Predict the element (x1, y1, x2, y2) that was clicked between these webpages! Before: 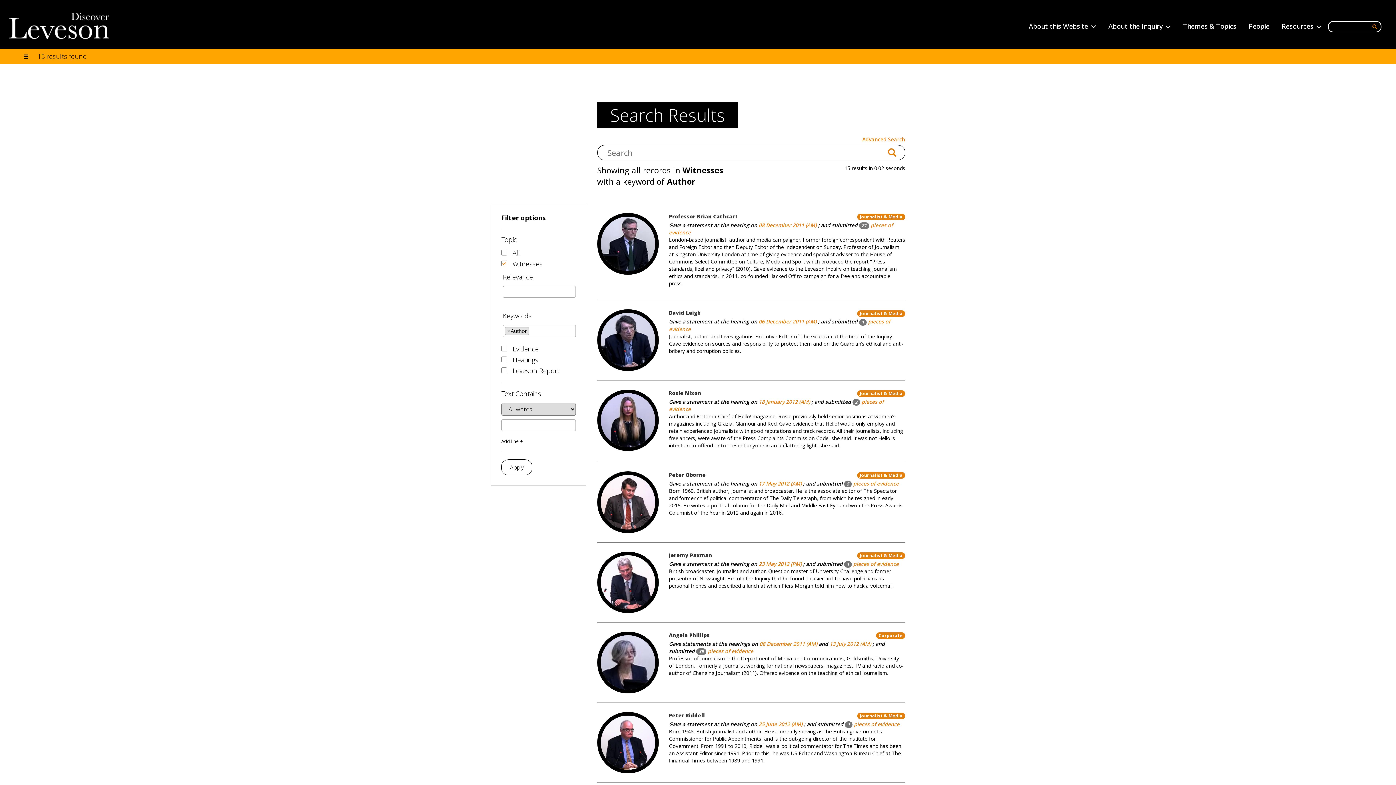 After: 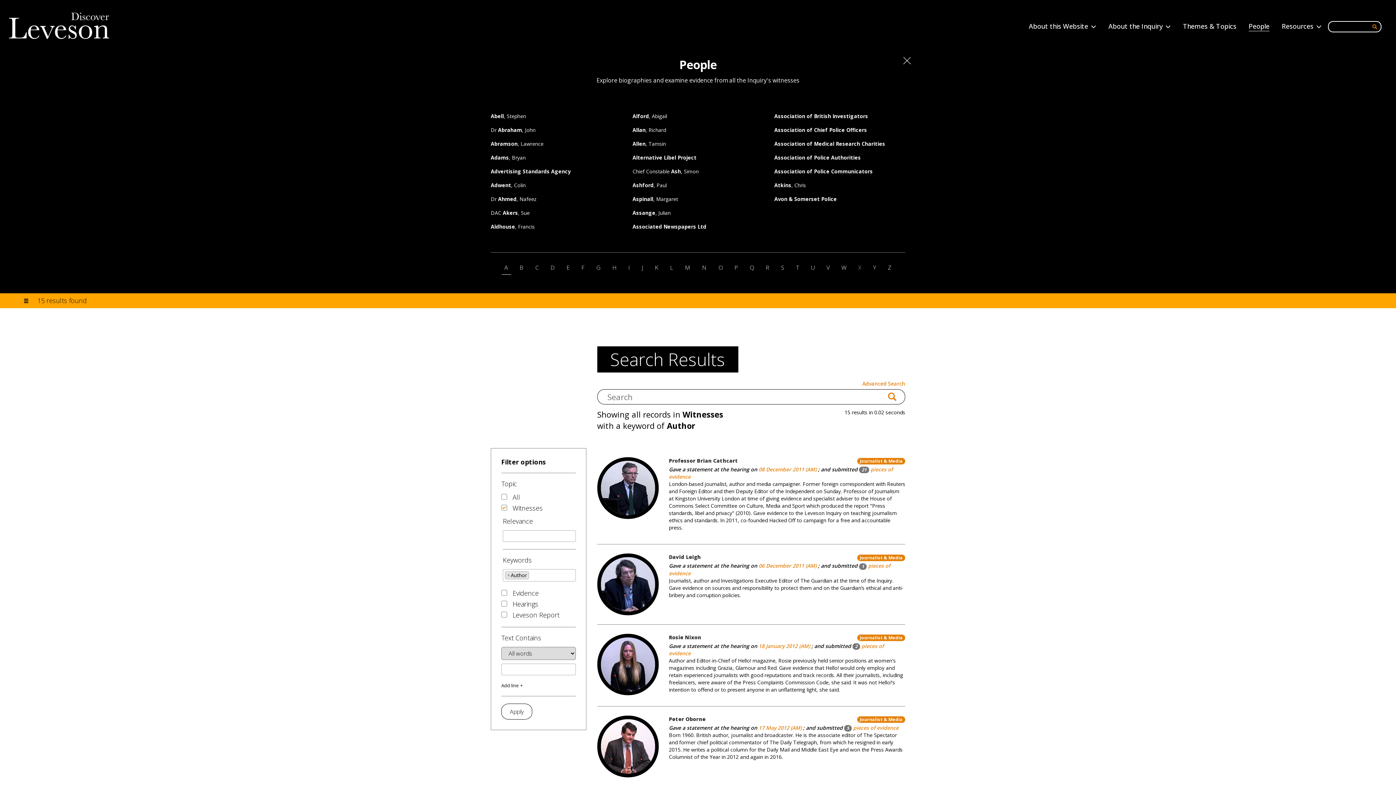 Action: bbox: (1249, 21, 1269, 30) label: People